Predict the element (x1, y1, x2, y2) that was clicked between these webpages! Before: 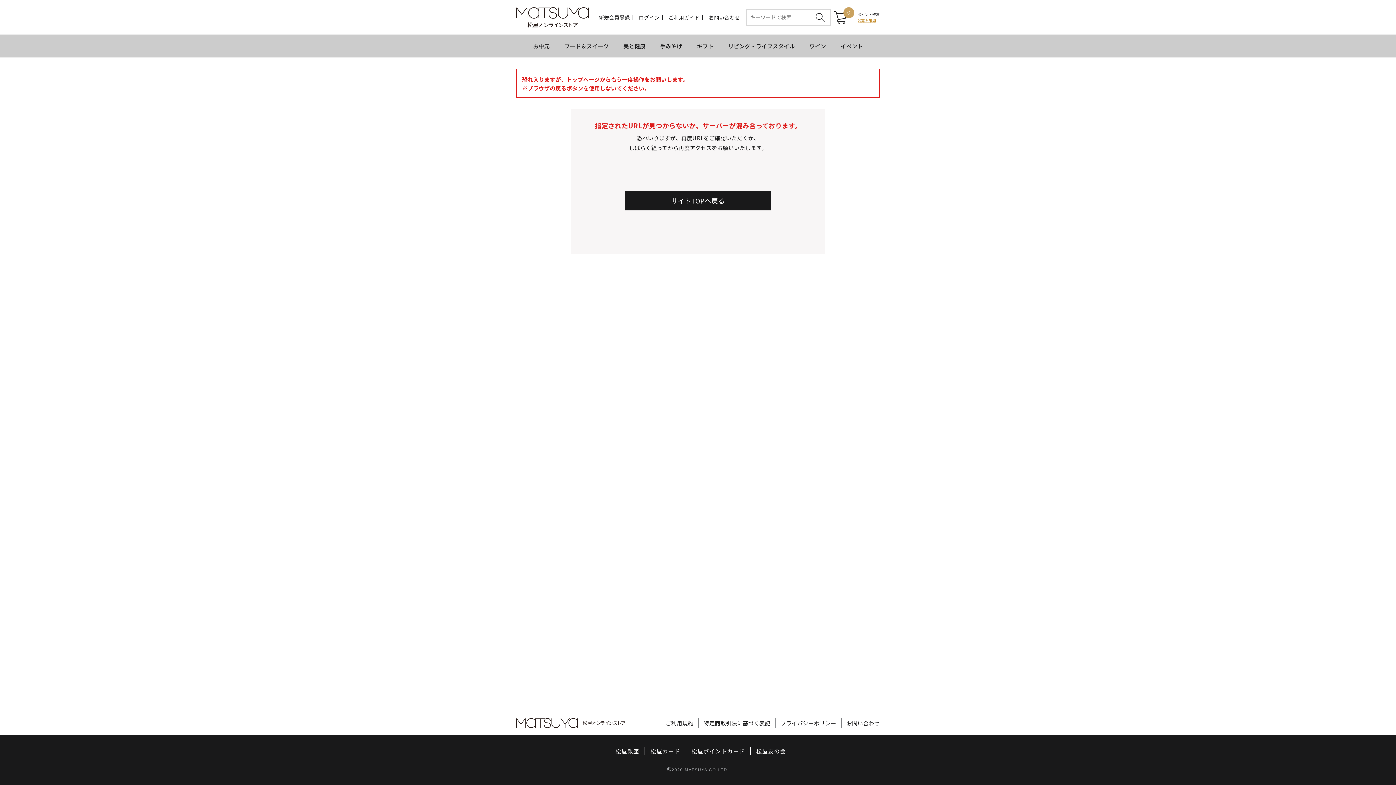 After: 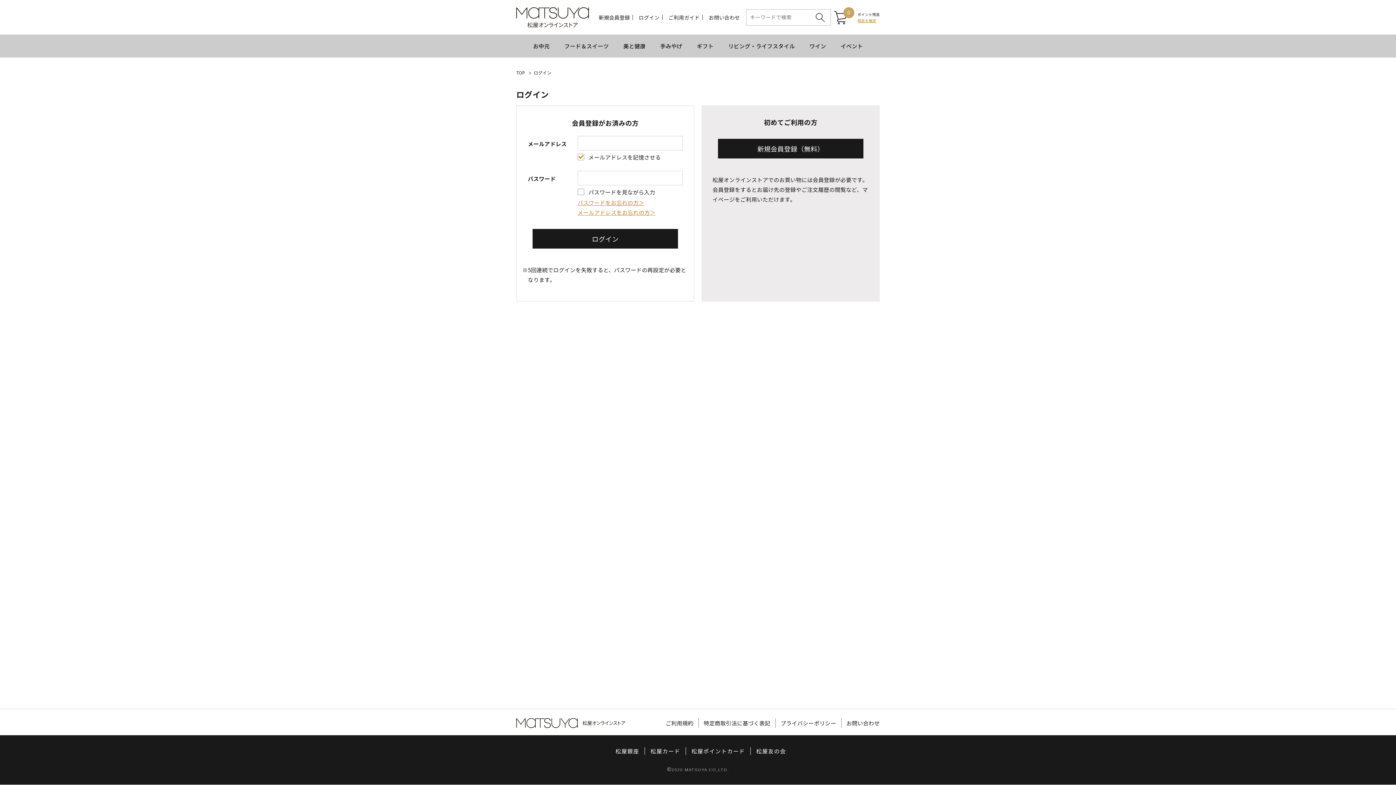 Action: label: 残高を確認 bbox: (857, 17, 879, 23)